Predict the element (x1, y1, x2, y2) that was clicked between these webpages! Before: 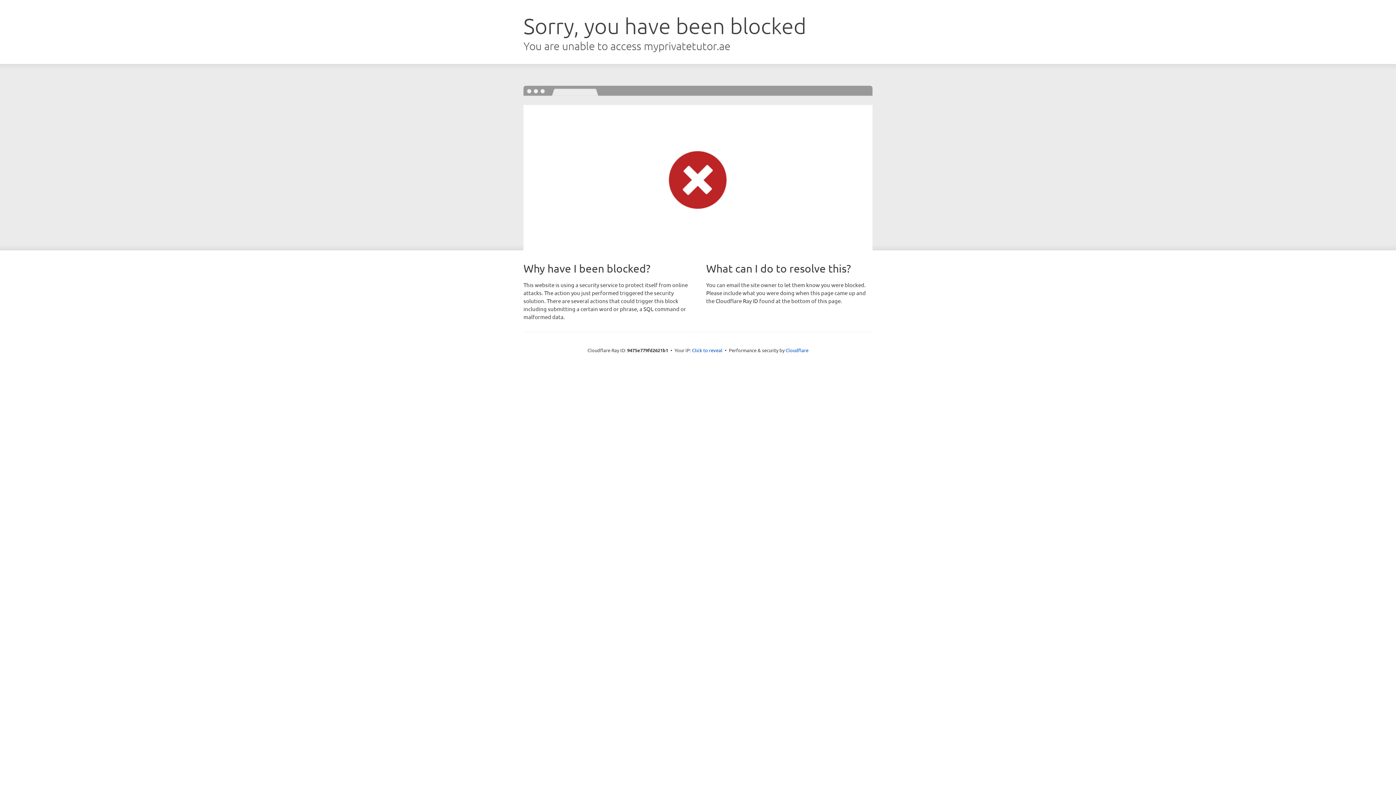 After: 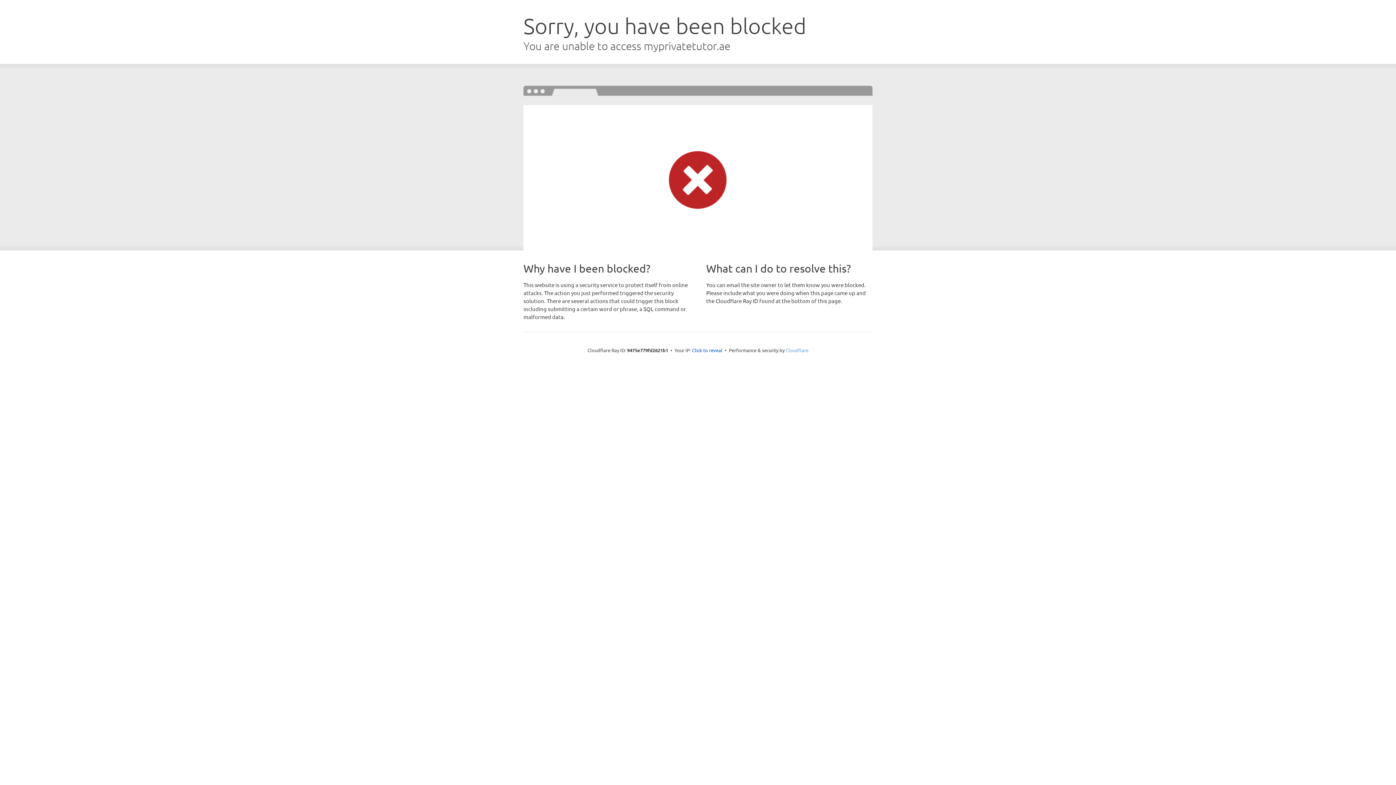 Action: label: Cloudflare bbox: (785, 347, 808, 353)